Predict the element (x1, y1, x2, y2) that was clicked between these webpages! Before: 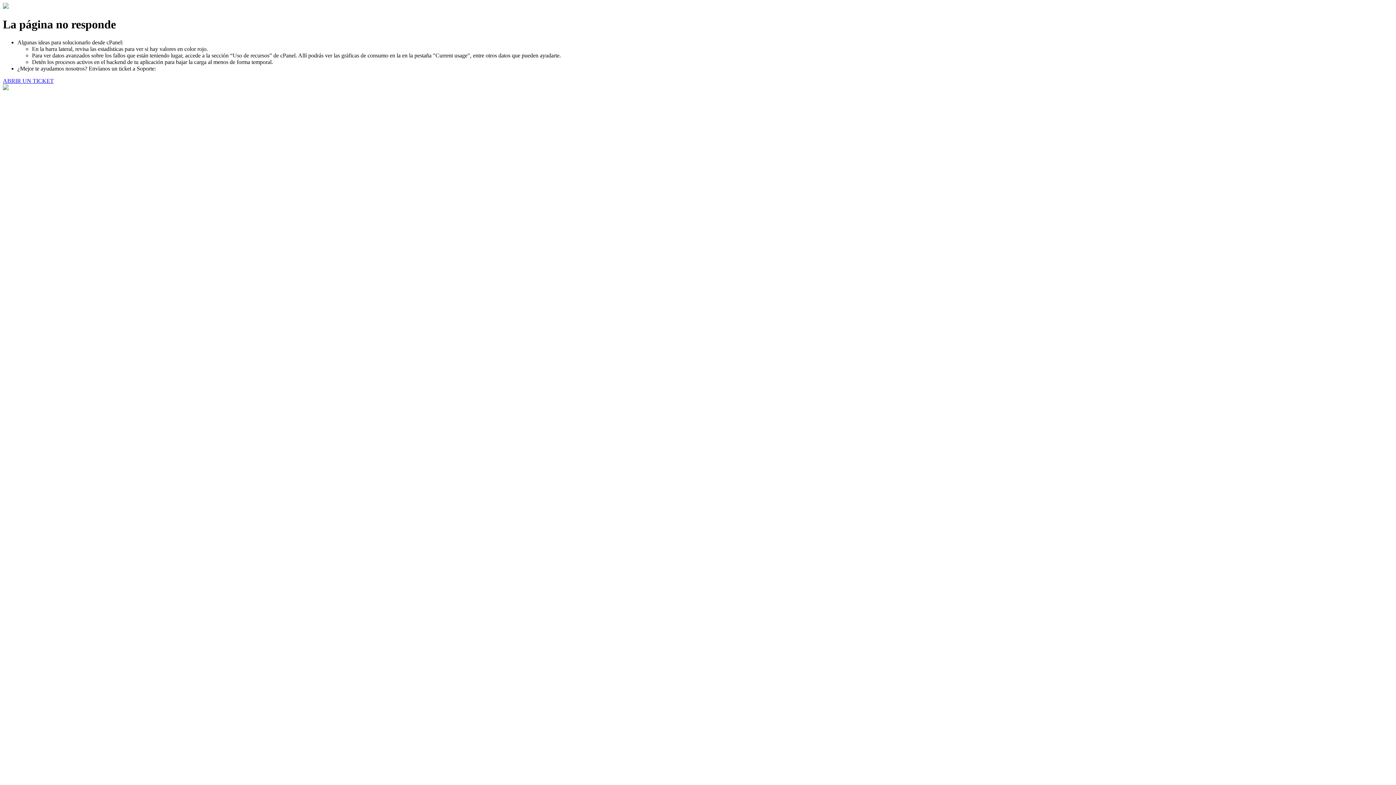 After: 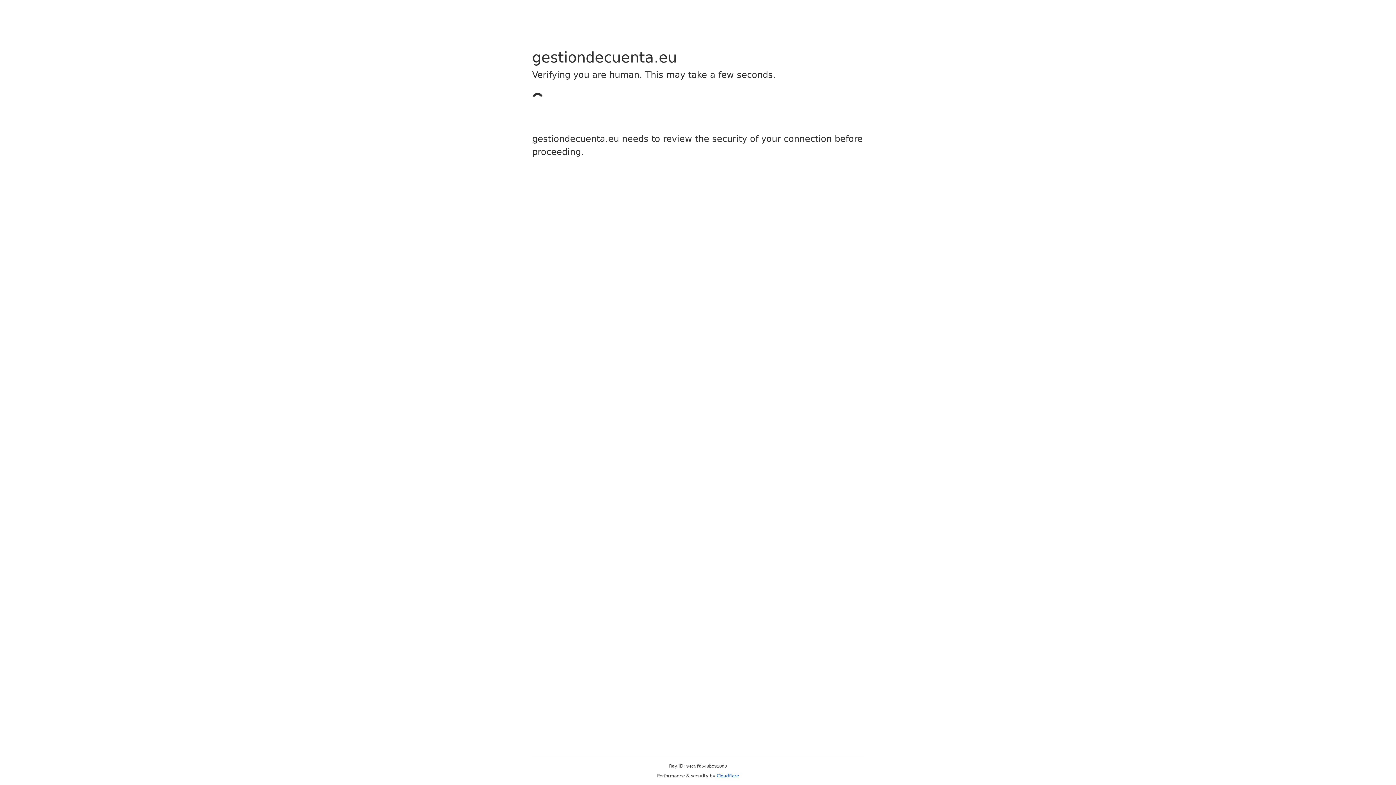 Action: label: ABRIR UN TICKET bbox: (2, 77, 53, 83)